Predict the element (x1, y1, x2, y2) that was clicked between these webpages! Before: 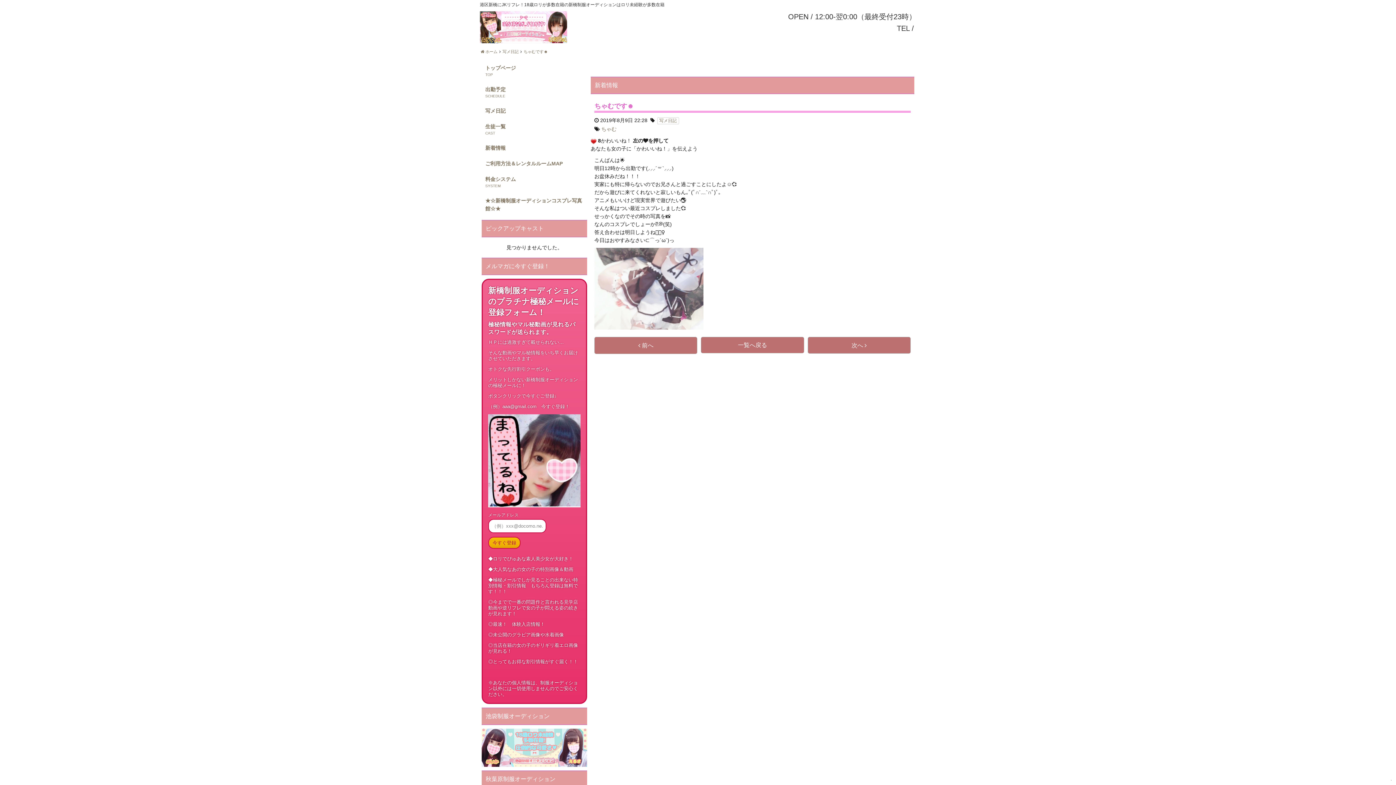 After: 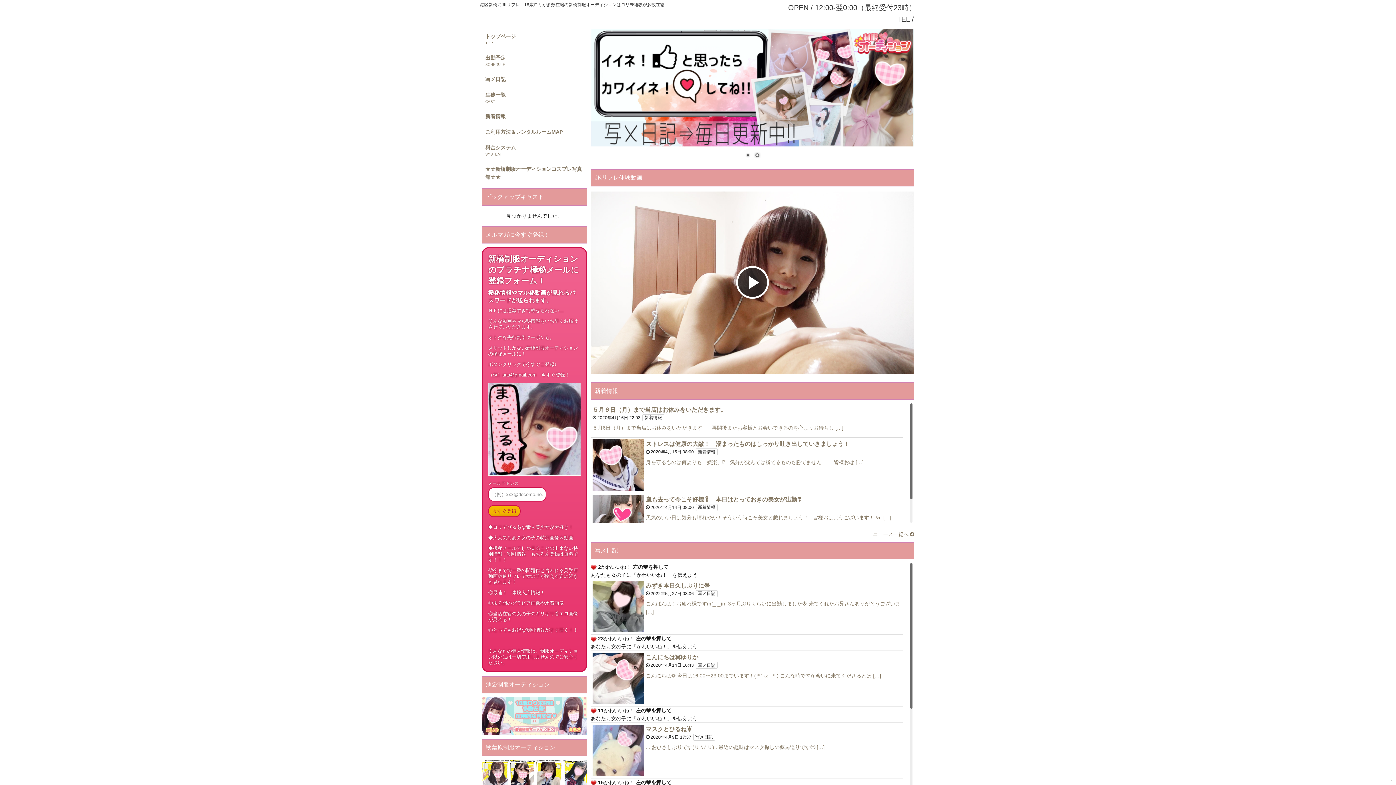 Action: label: トップページ bbox: (481, 60, 587, 81)